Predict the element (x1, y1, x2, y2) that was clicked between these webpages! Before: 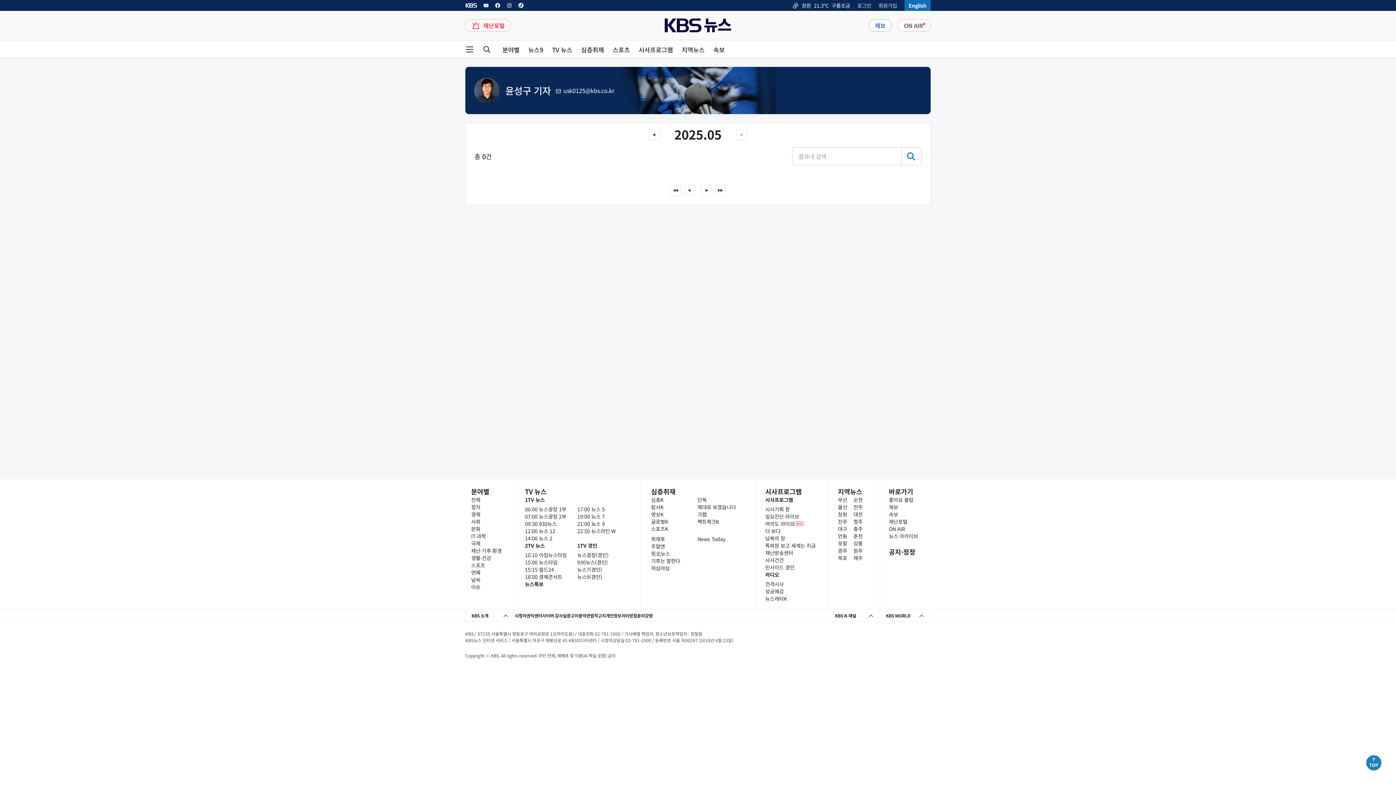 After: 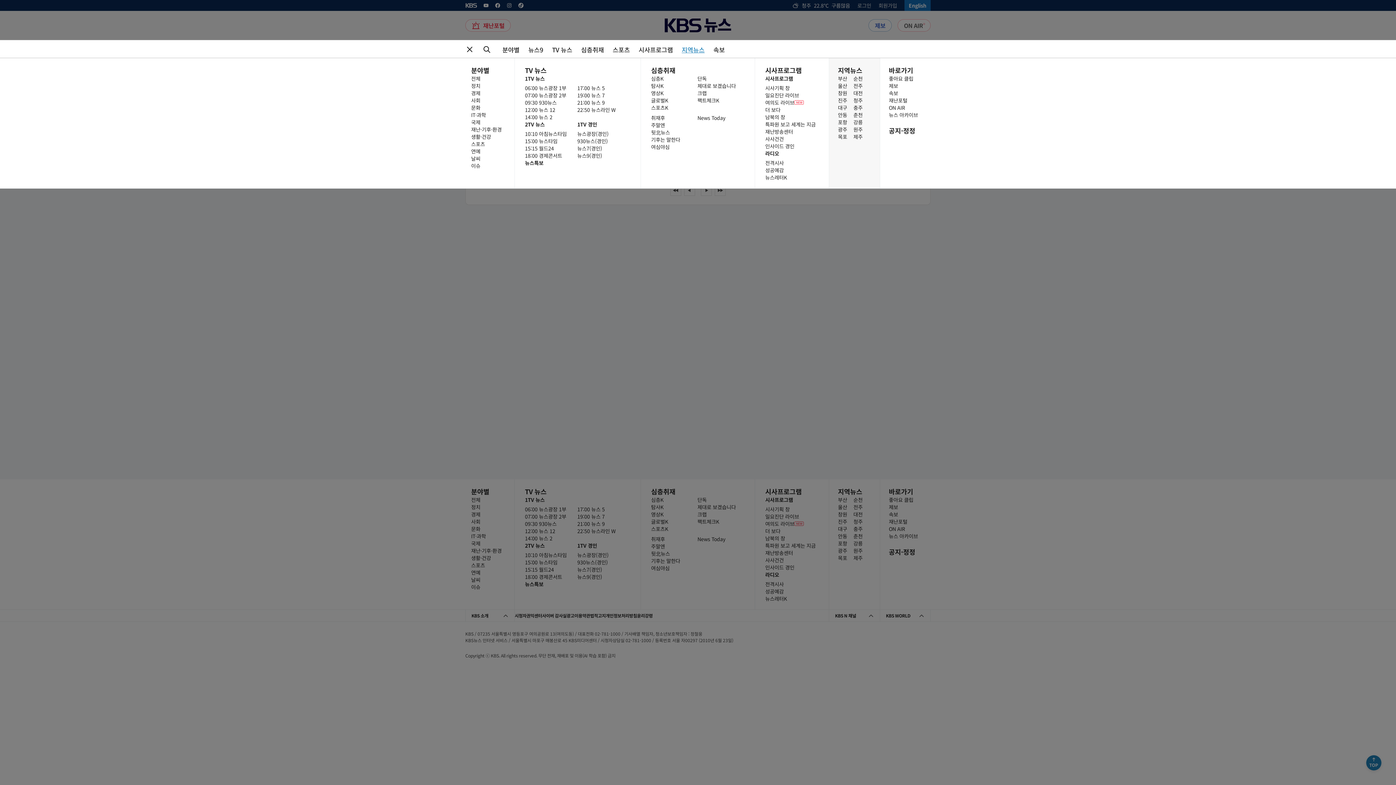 Action: bbox: (689, 46, 713, 52) label: 지역뉴스